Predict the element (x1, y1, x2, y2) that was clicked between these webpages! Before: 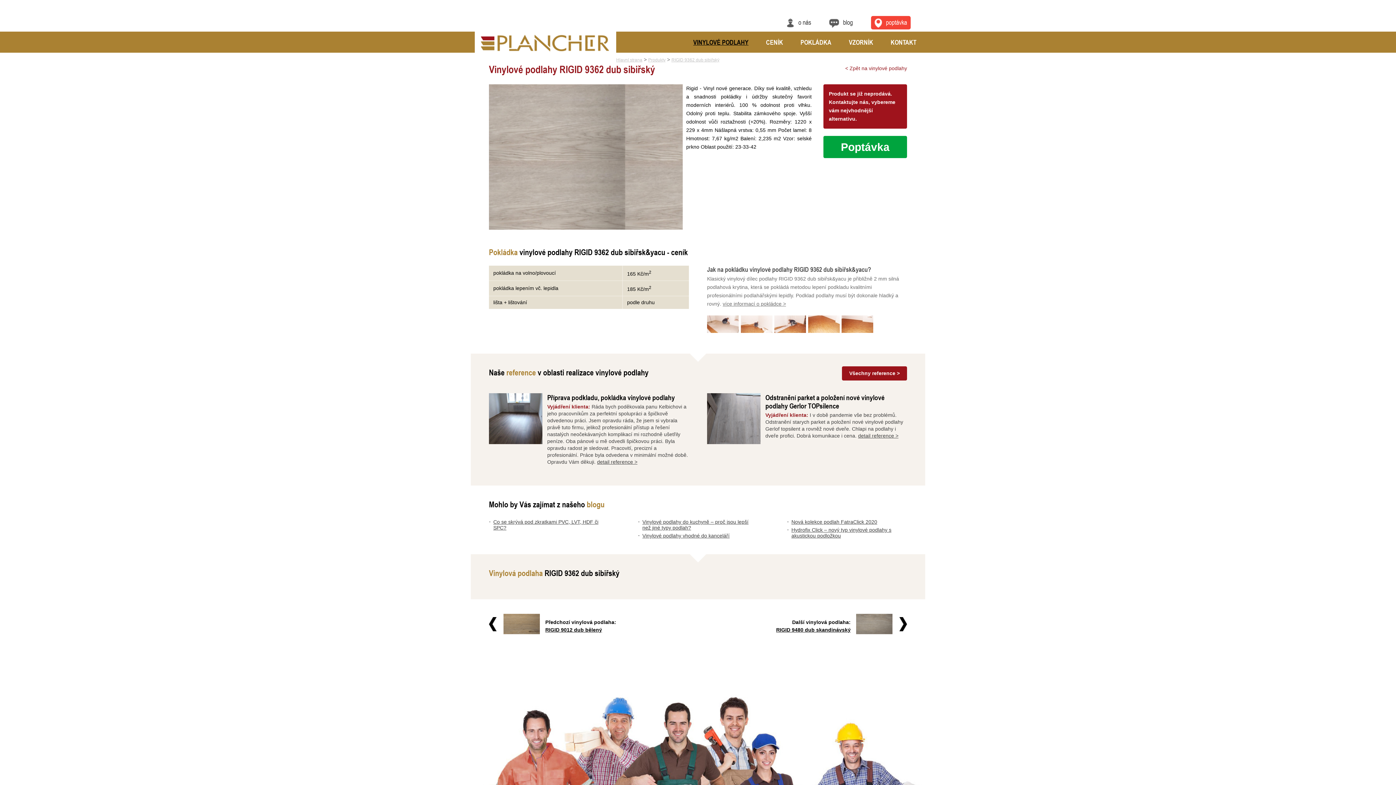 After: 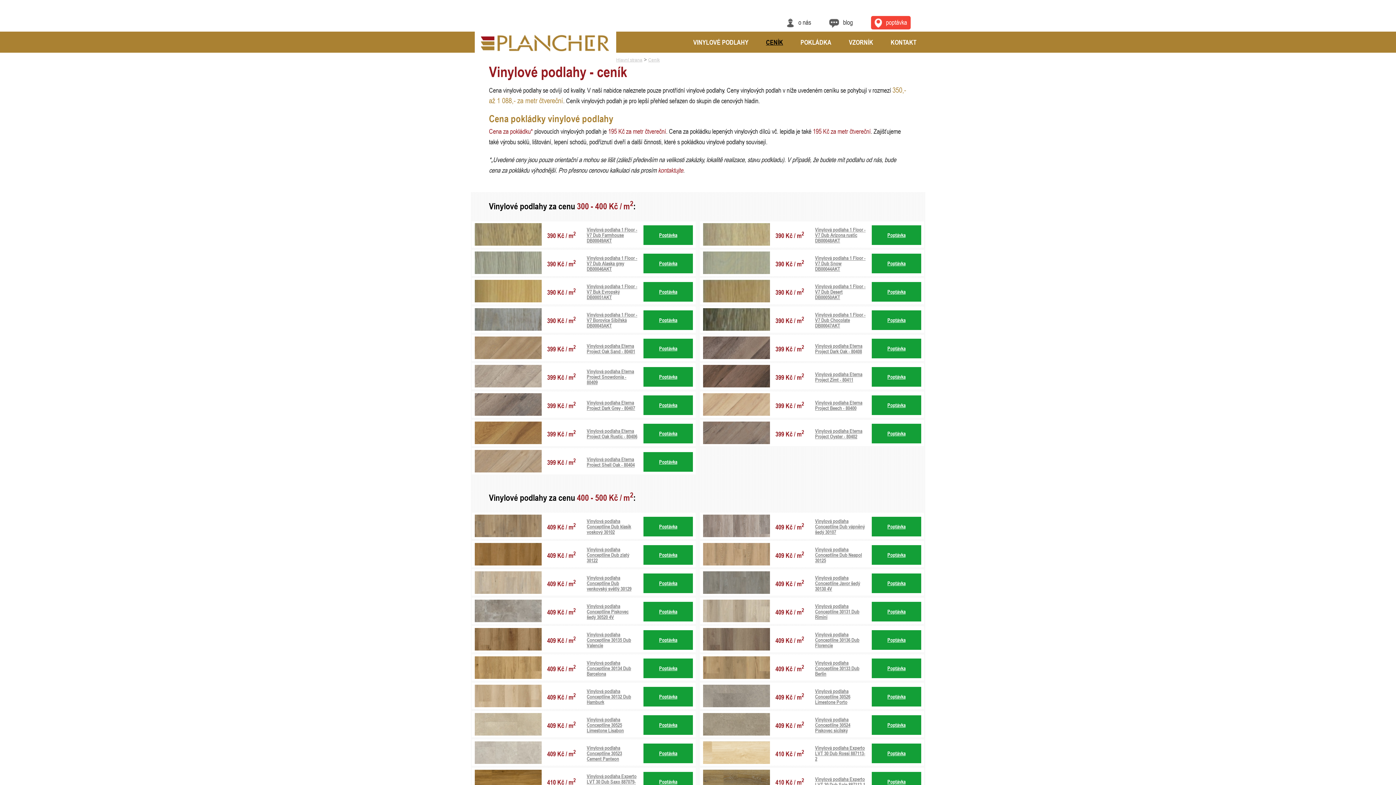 Action: label: CENÍK bbox: (766, 31, 783, 52)